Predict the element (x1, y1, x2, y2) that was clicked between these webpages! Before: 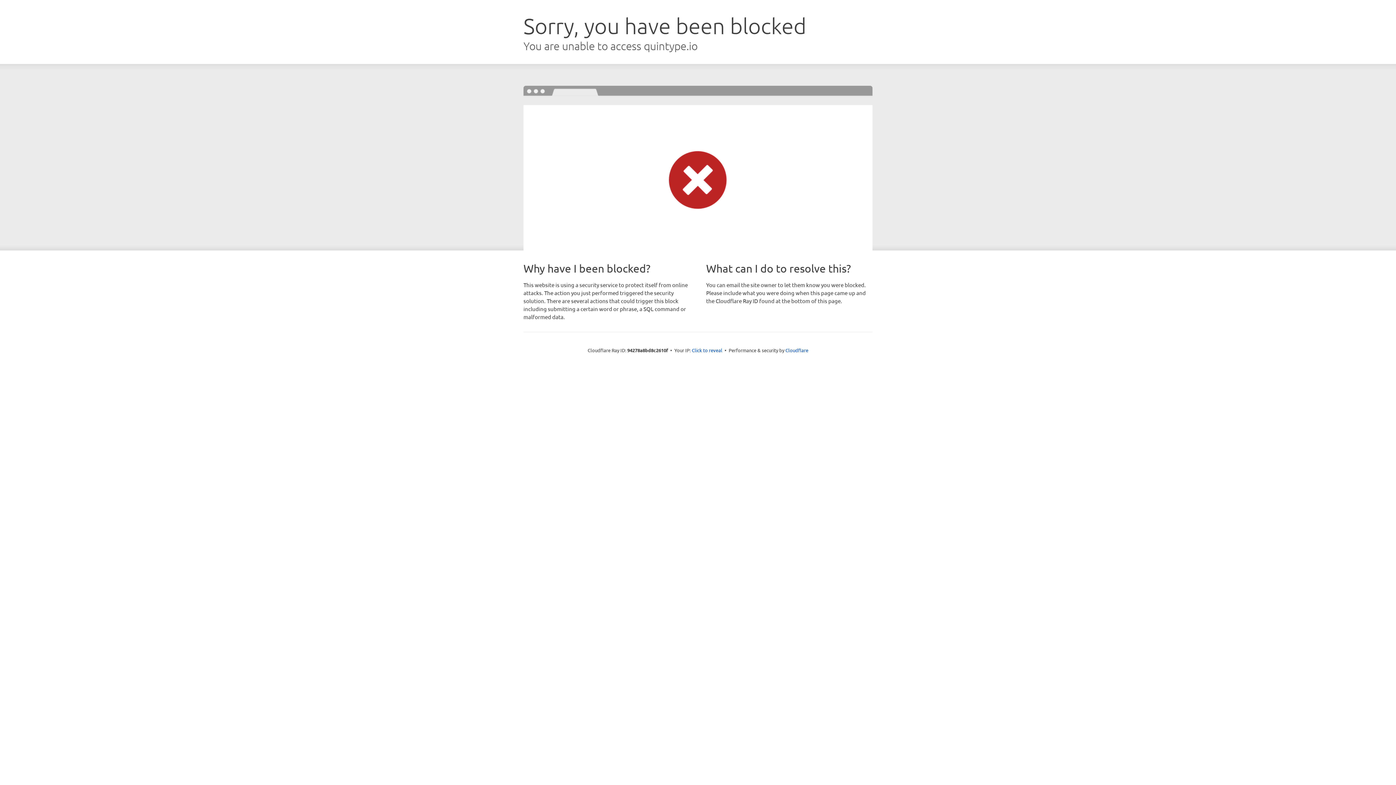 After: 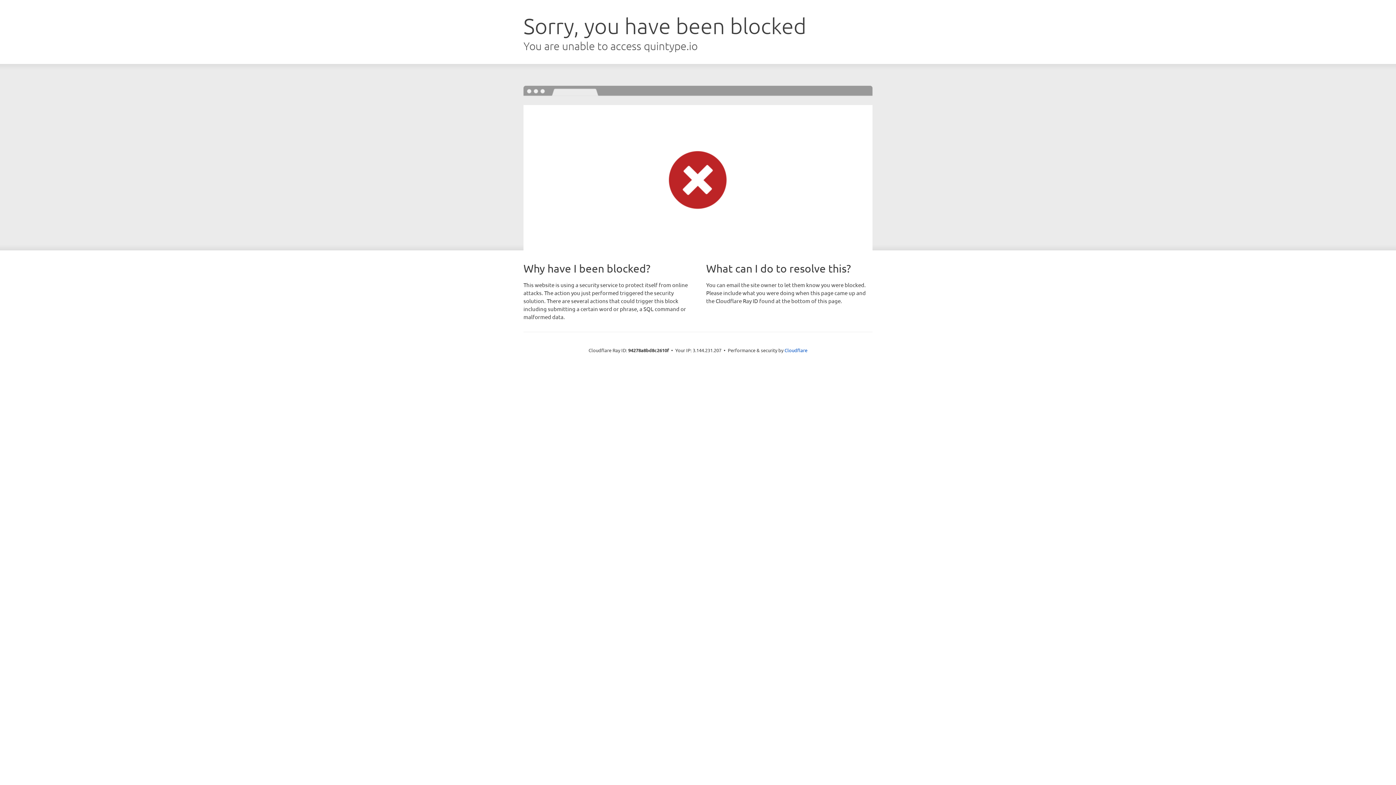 Action: label: Click to reveal bbox: (692, 346, 722, 353)